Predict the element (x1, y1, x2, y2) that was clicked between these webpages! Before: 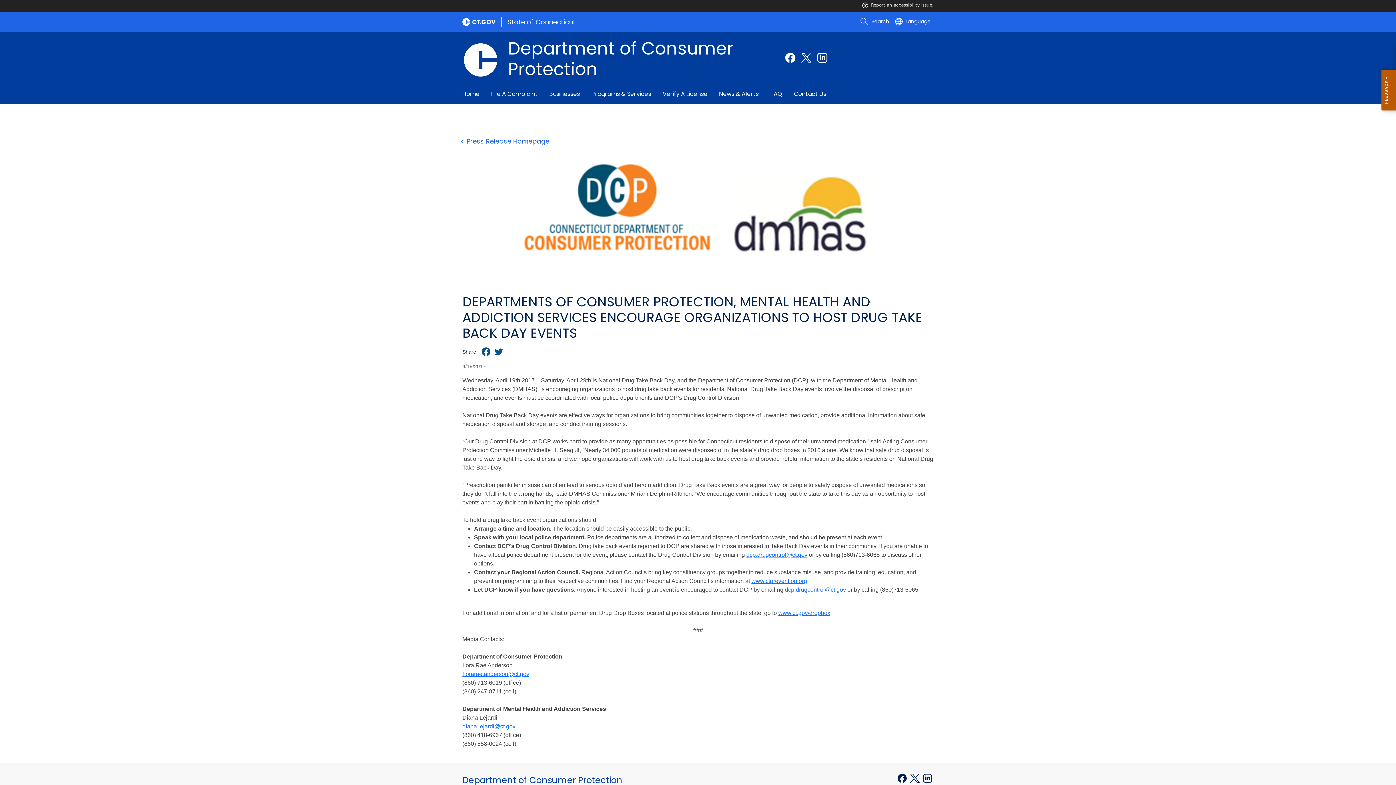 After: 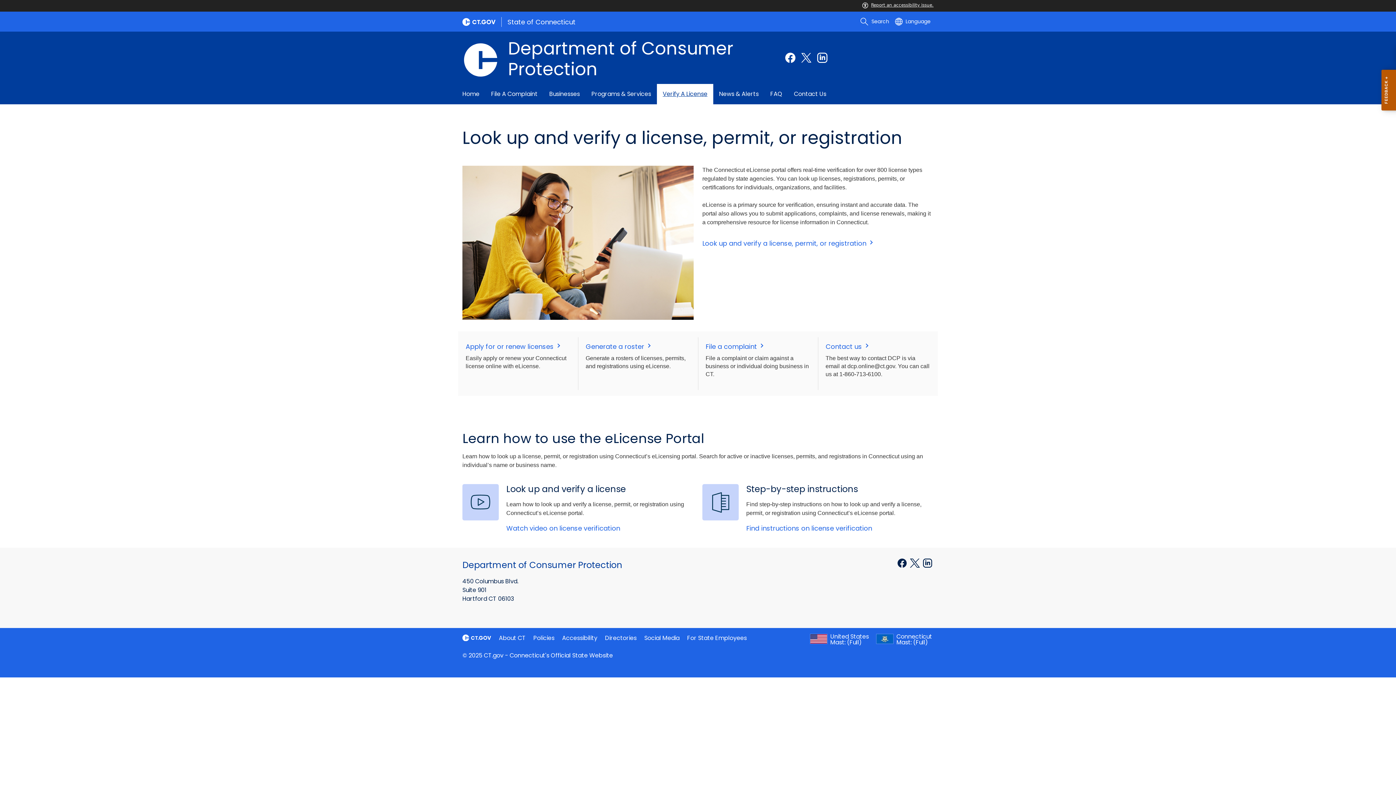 Action: label: Verify A License bbox: (657, 84, 713, 104)